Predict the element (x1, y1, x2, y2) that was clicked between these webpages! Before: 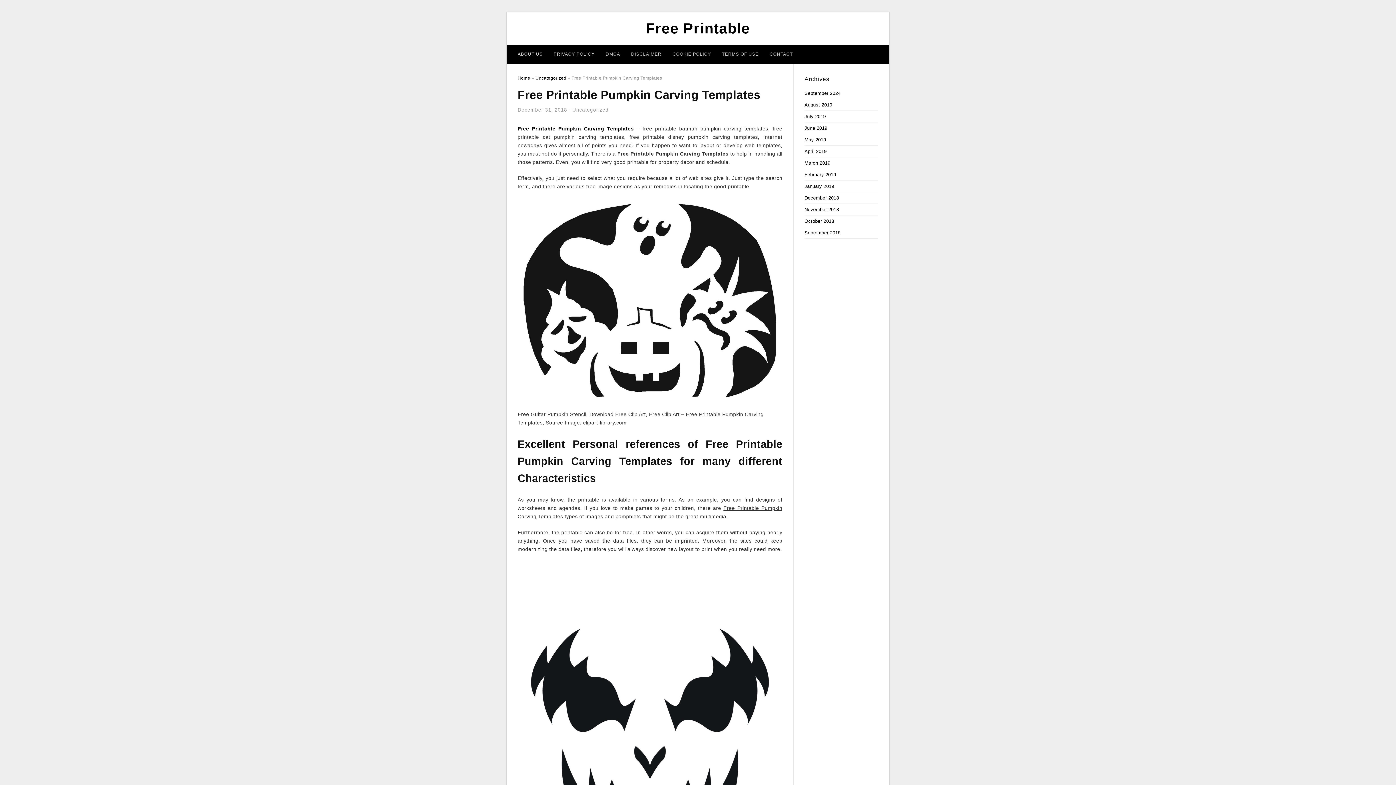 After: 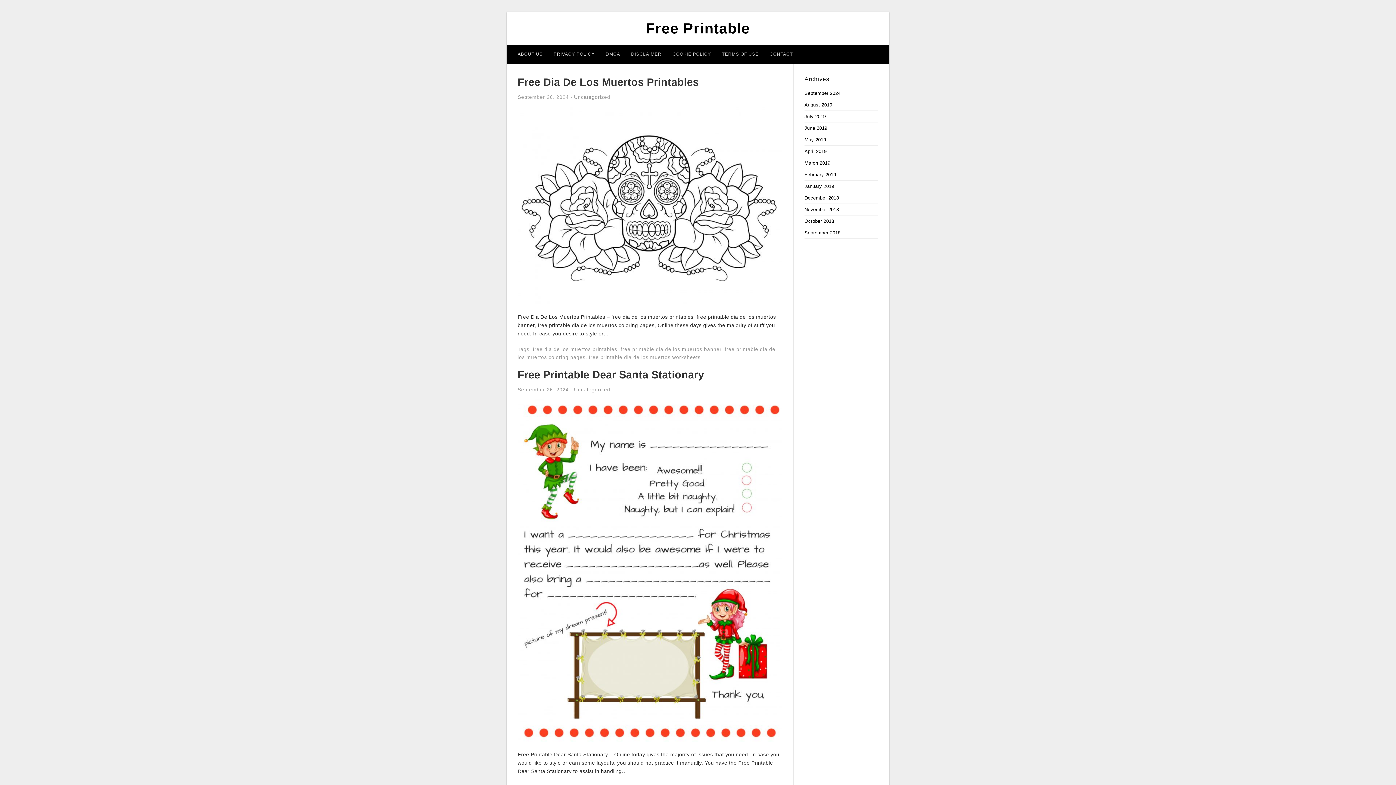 Action: bbox: (804, 160, 830, 165) label: March 2019